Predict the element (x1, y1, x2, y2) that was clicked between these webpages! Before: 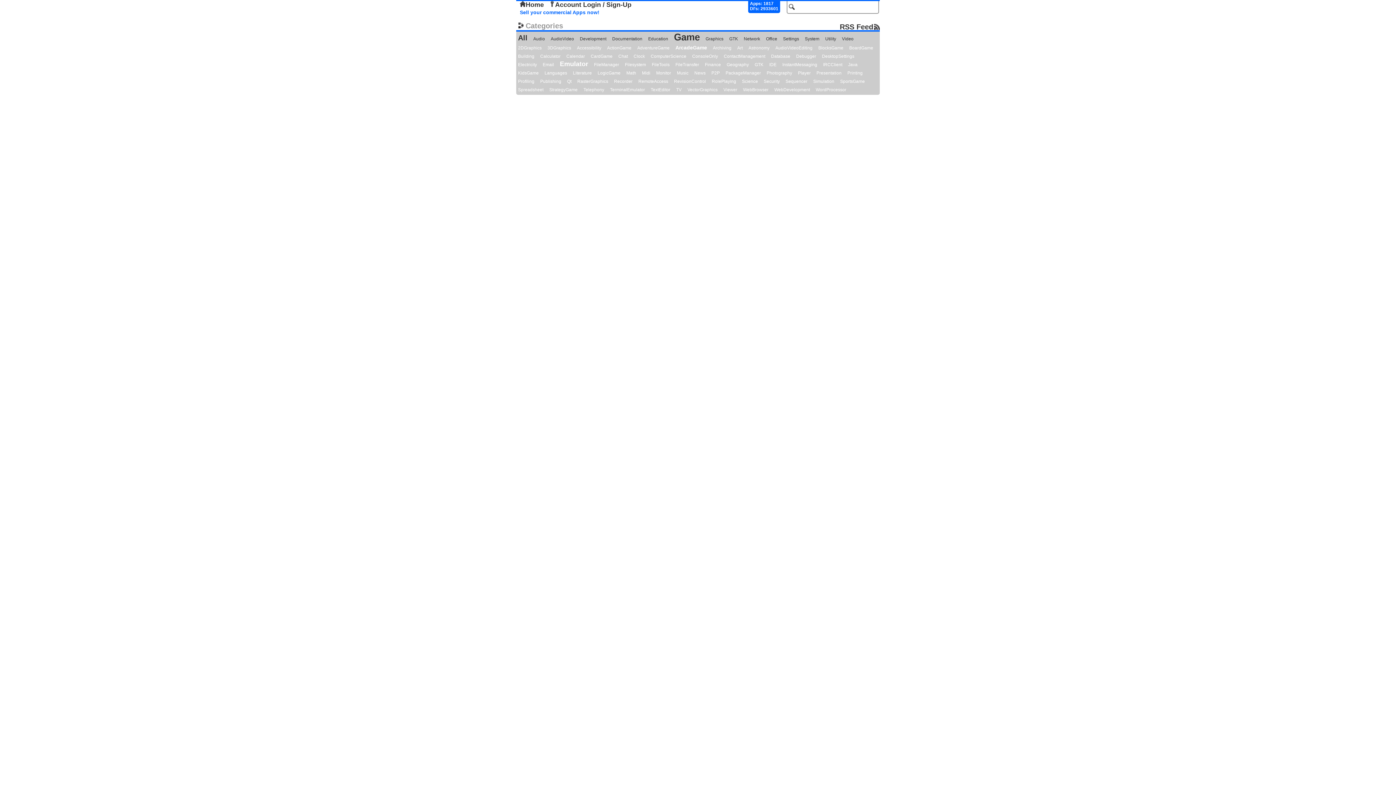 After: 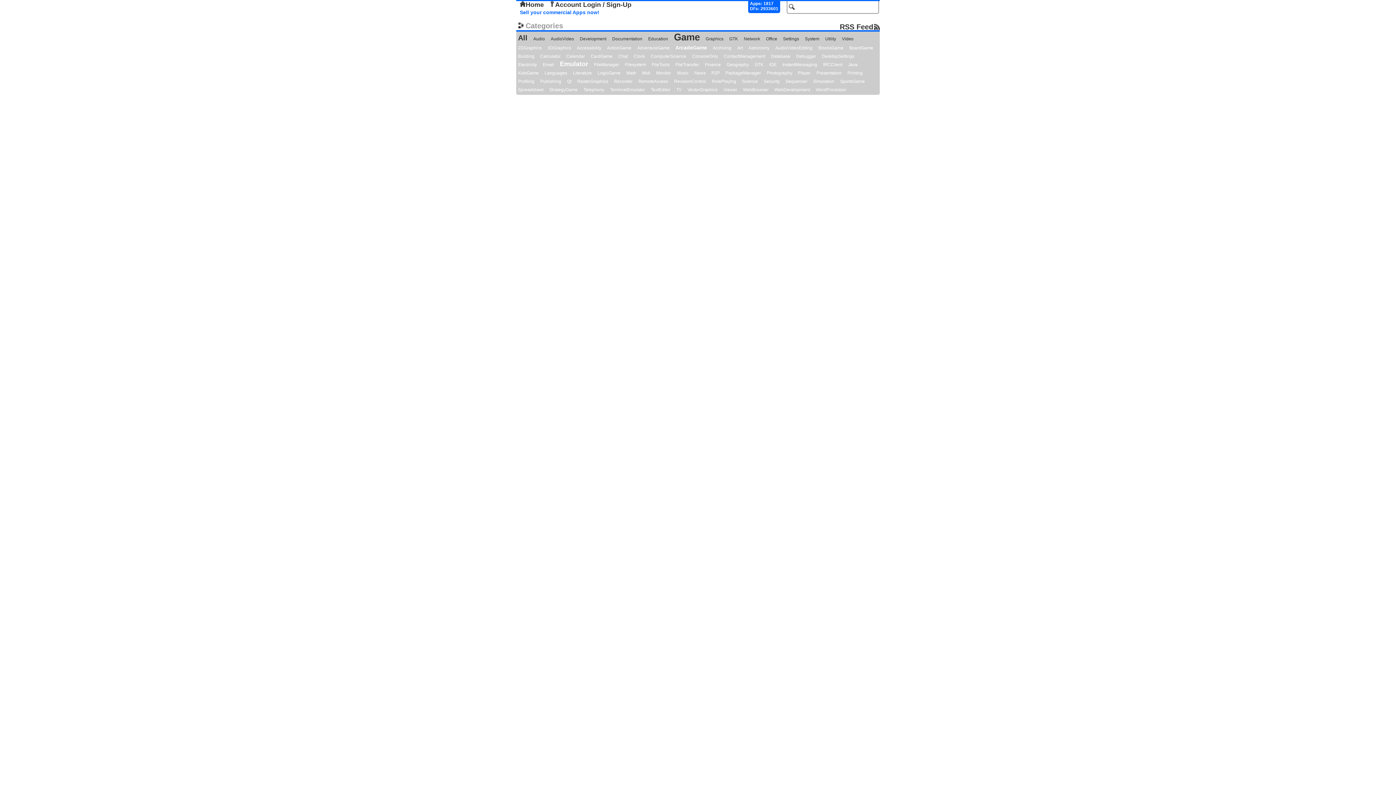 Action: label: Profiling bbox: (516, 77, 536, 85)